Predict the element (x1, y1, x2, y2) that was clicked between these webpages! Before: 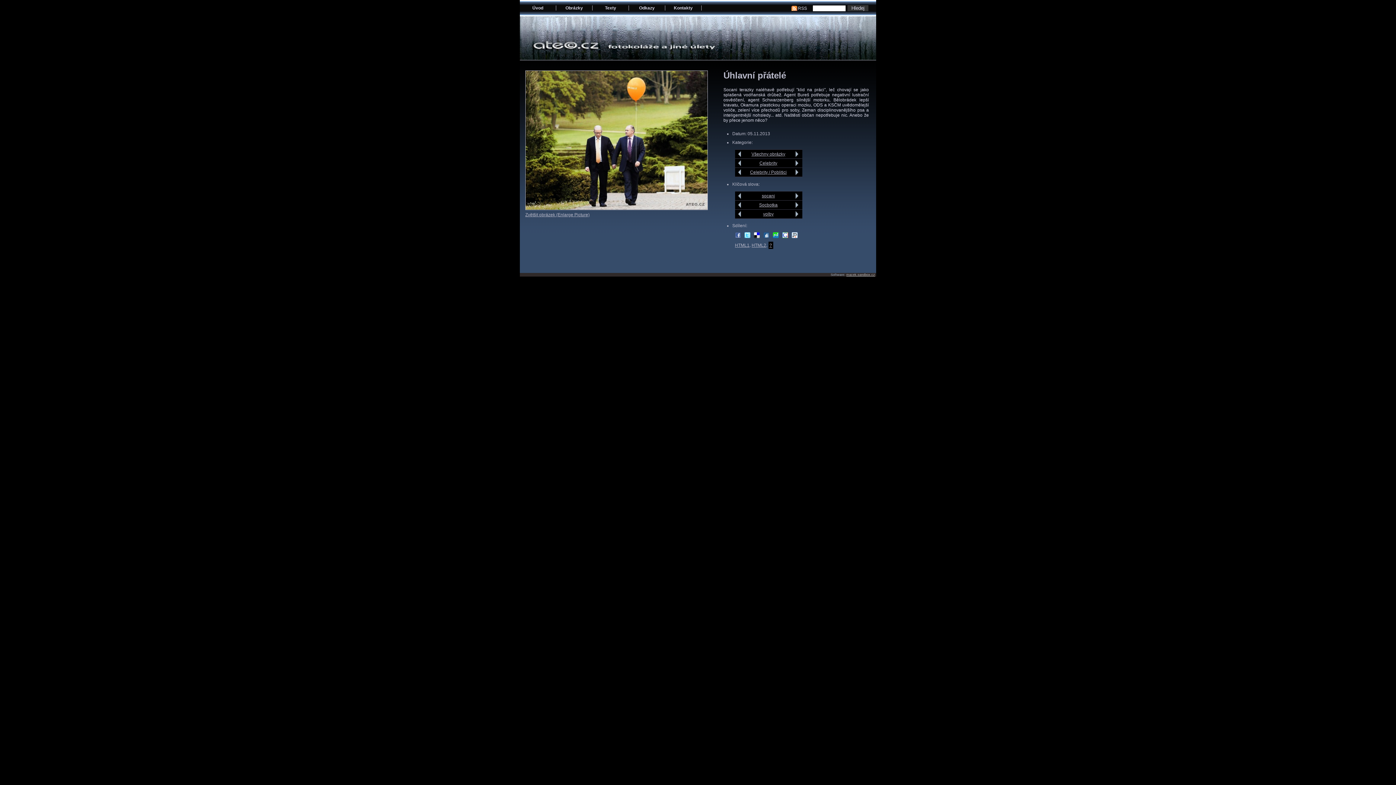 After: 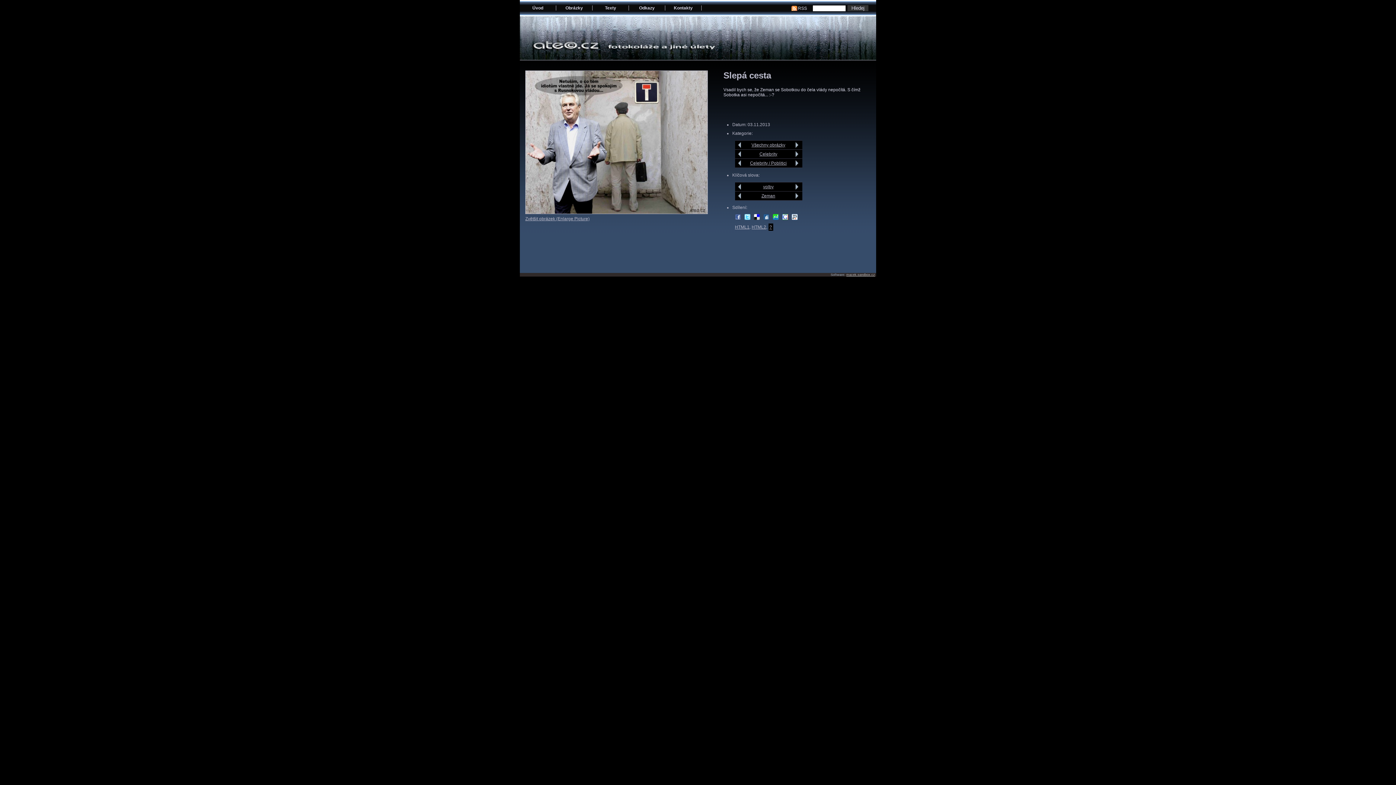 Action: bbox: (794, 210, 800, 218)